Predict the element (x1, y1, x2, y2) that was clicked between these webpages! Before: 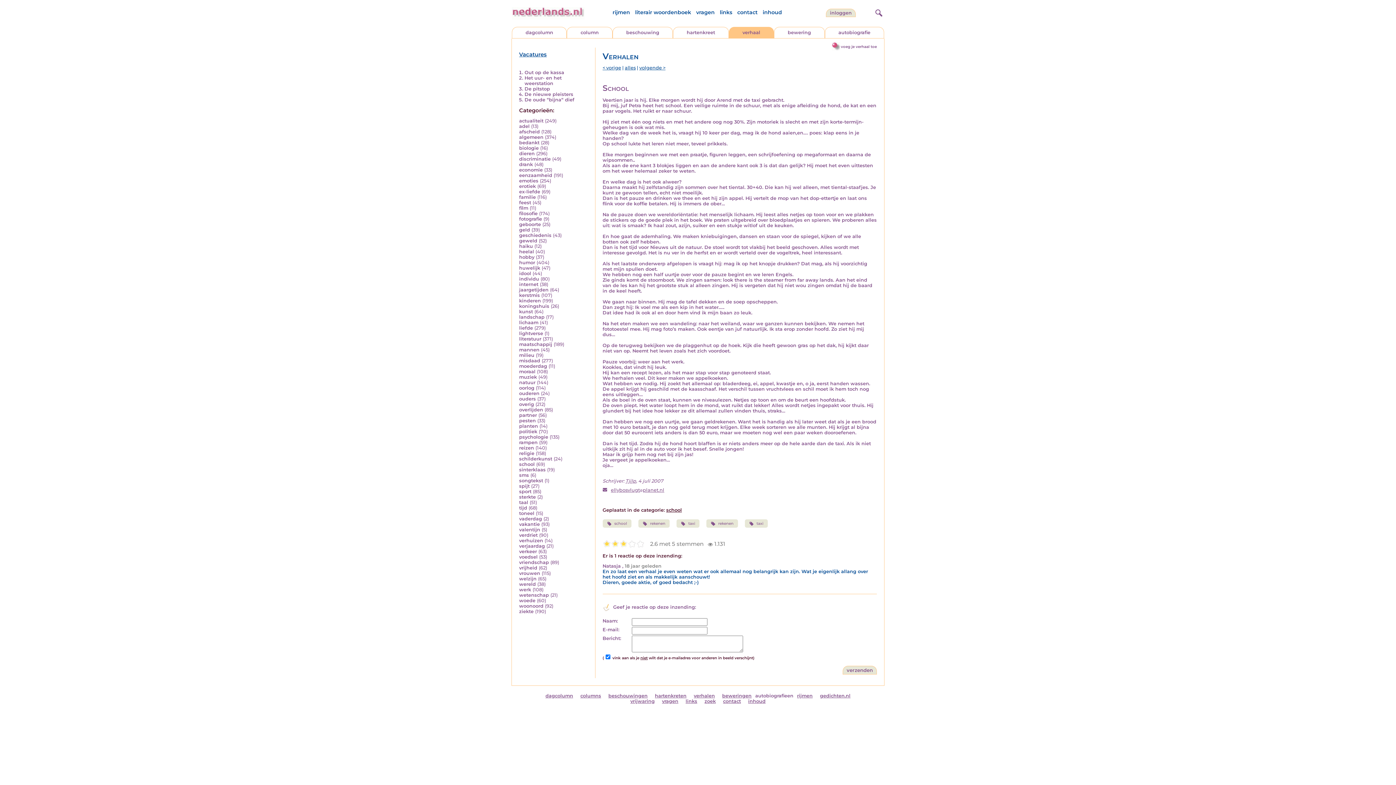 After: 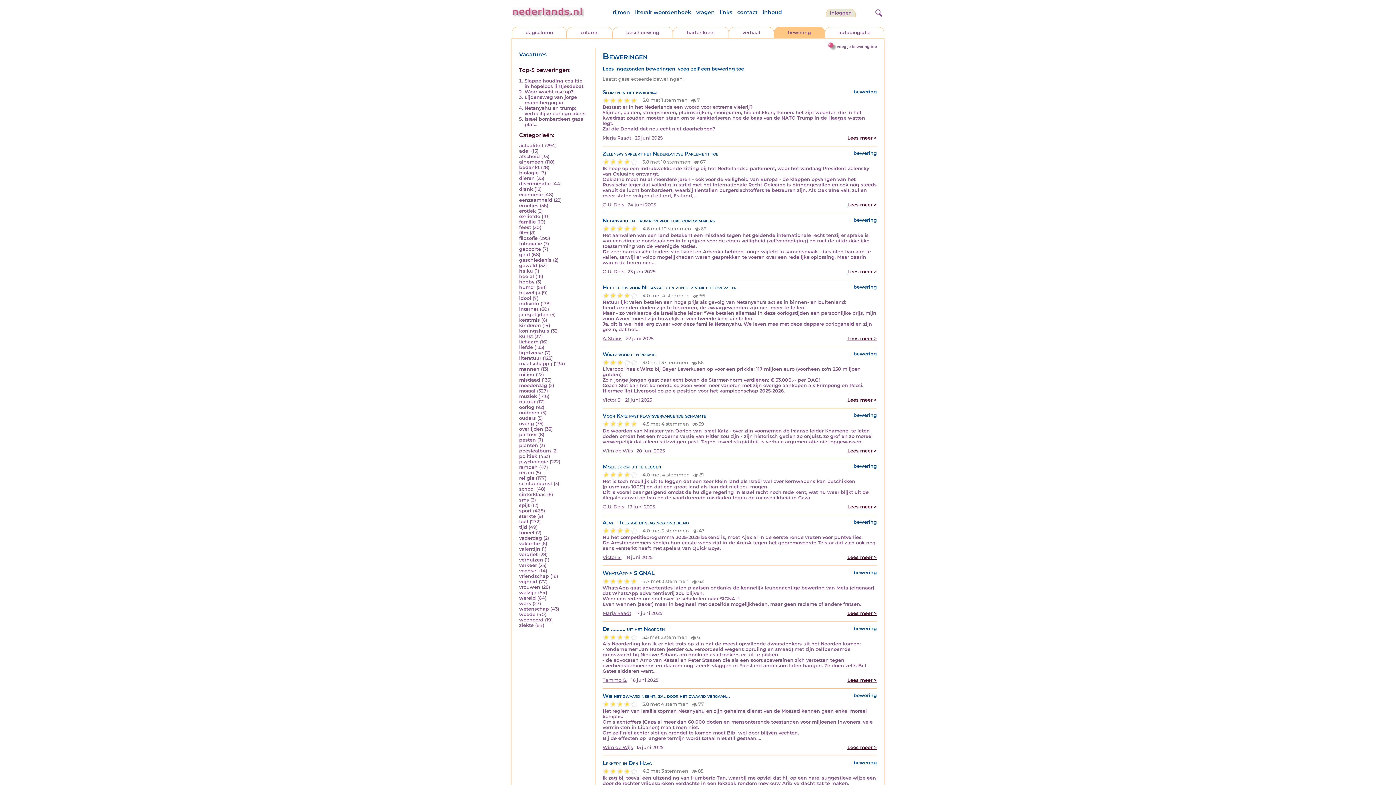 Action: label: bewering bbox: (787, 29, 811, 35)